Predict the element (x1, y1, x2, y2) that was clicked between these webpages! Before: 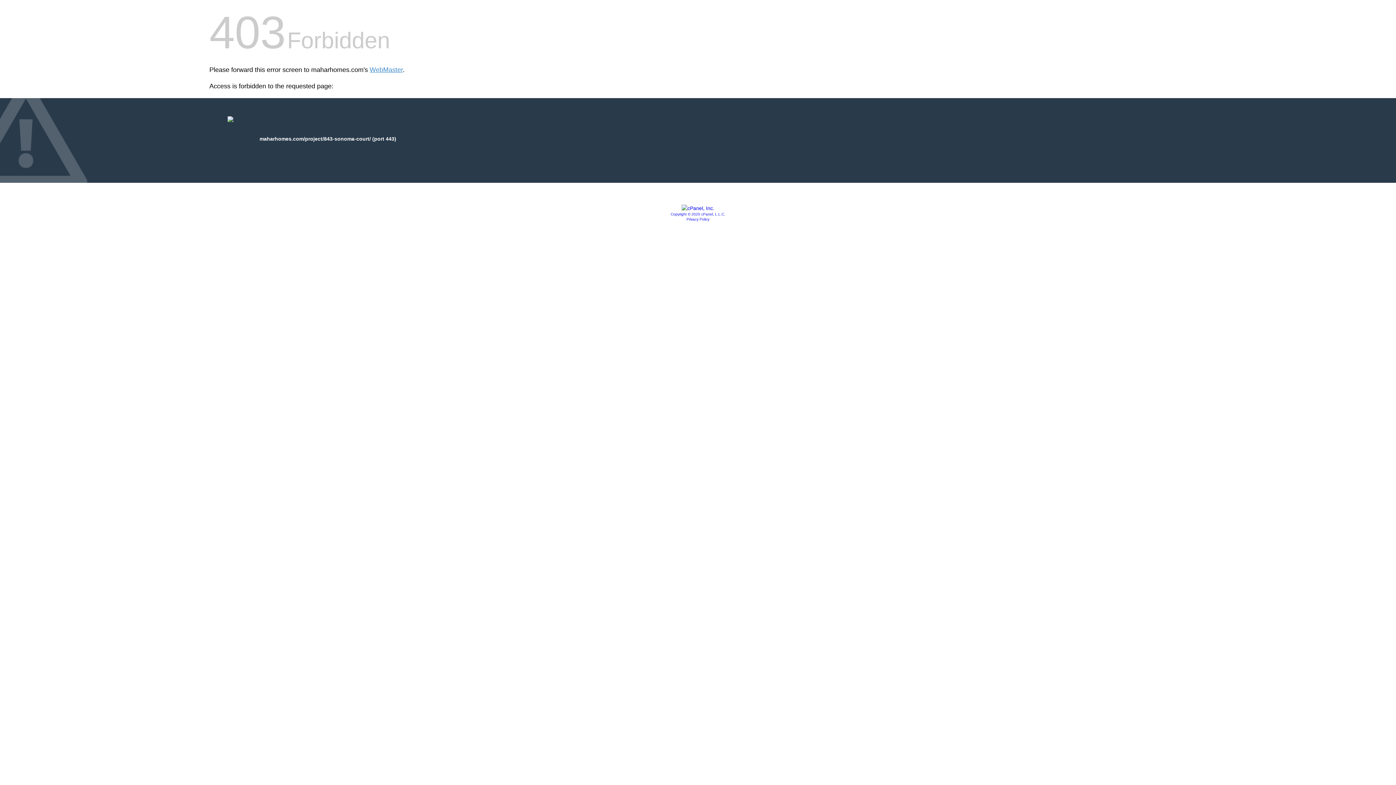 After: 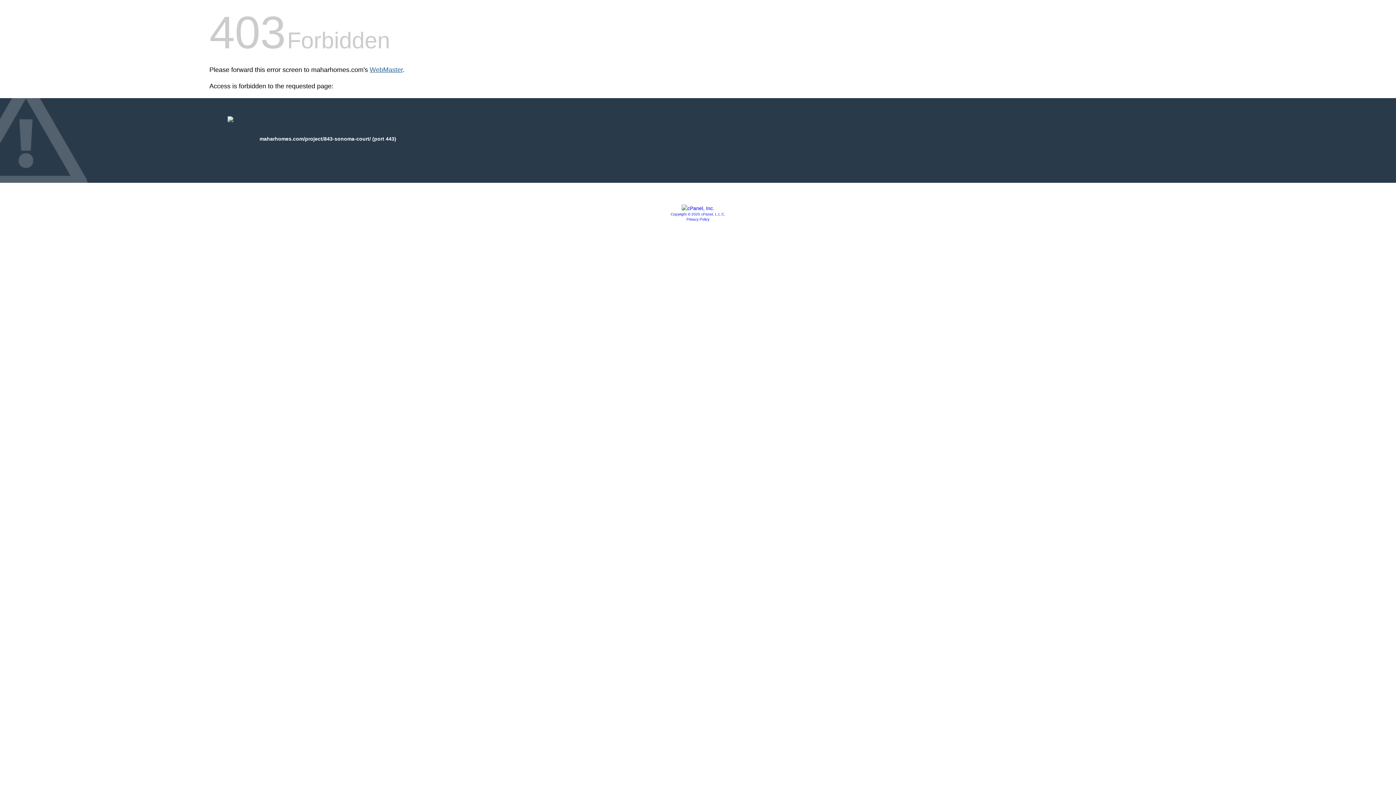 Action: bbox: (369, 66, 402, 73) label: WebMaster